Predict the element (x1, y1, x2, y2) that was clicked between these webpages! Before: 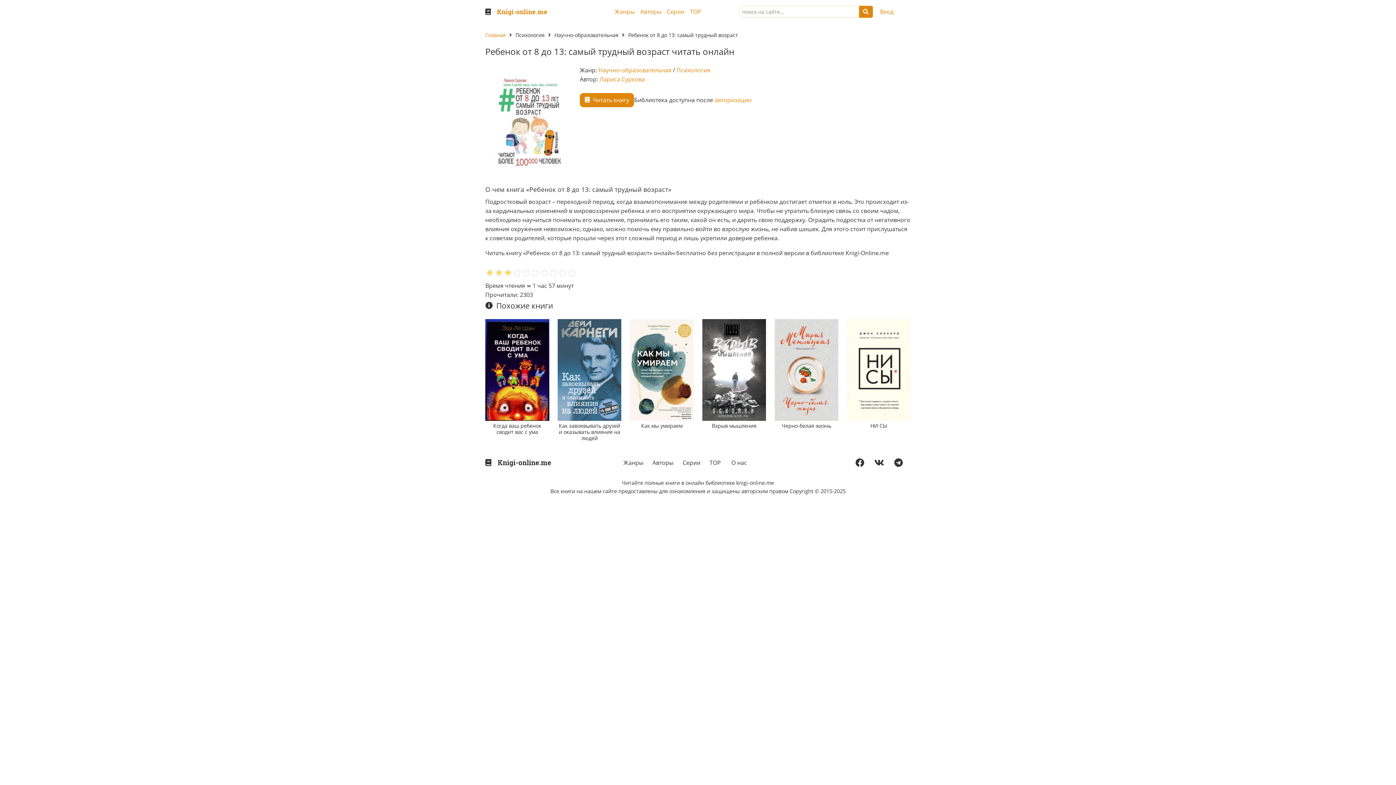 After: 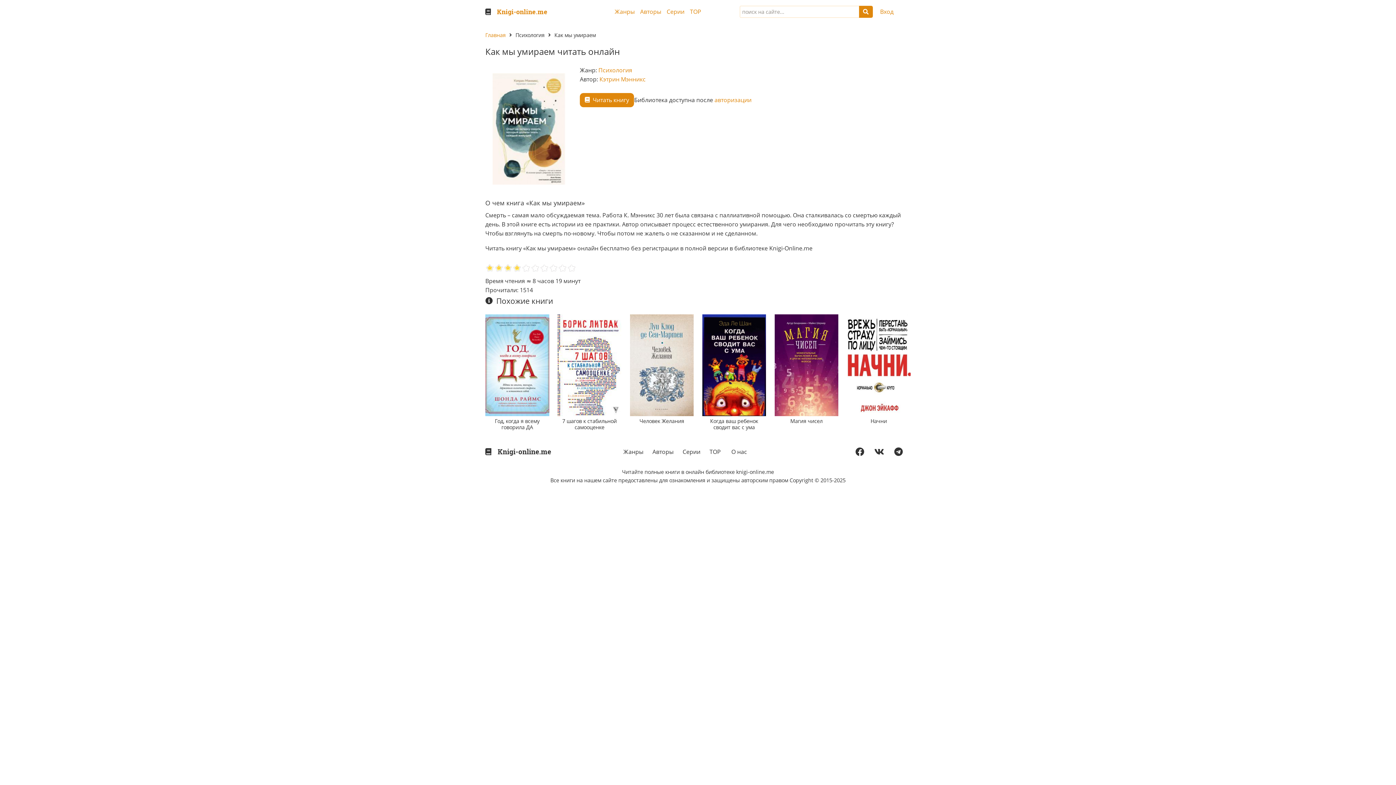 Action: bbox: (641, 422, 682, 429) label: Как мы умираем